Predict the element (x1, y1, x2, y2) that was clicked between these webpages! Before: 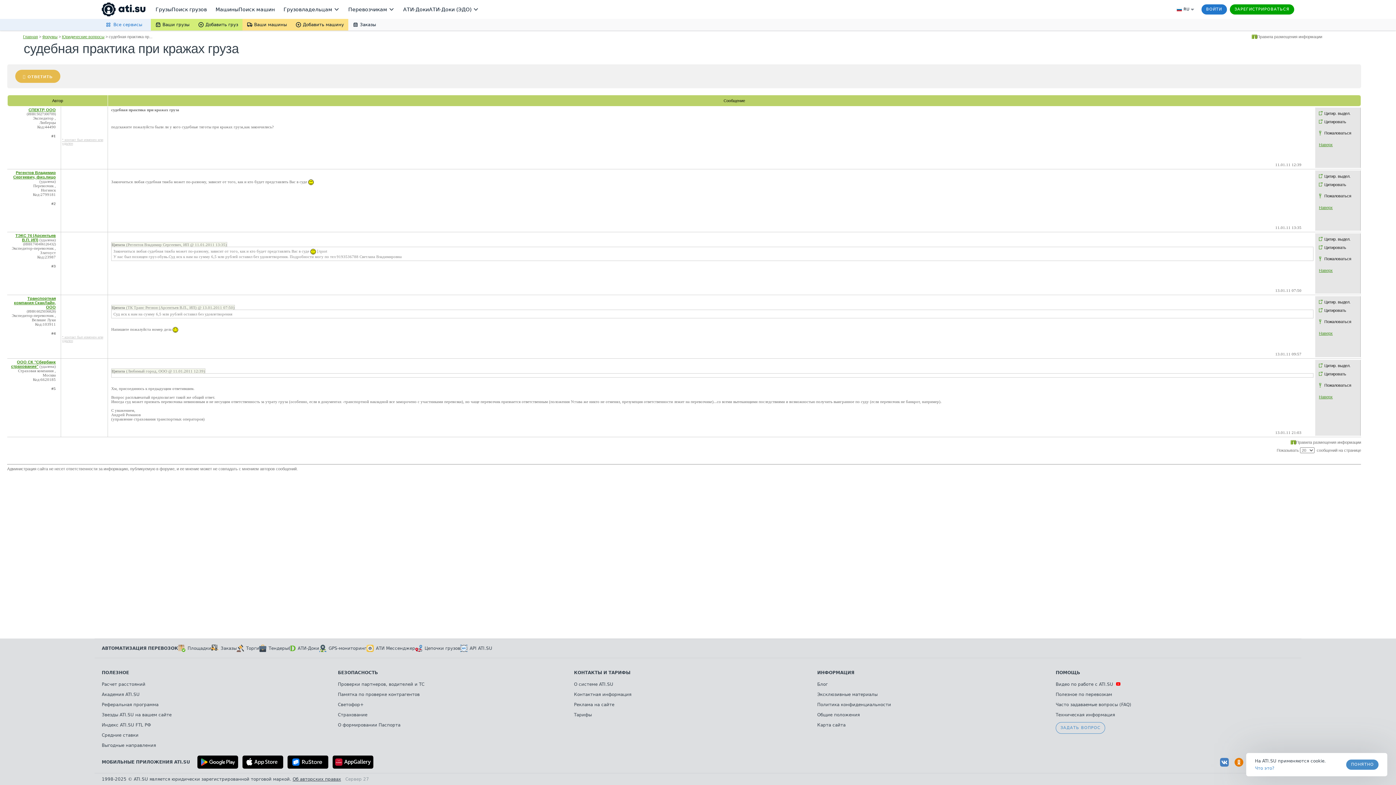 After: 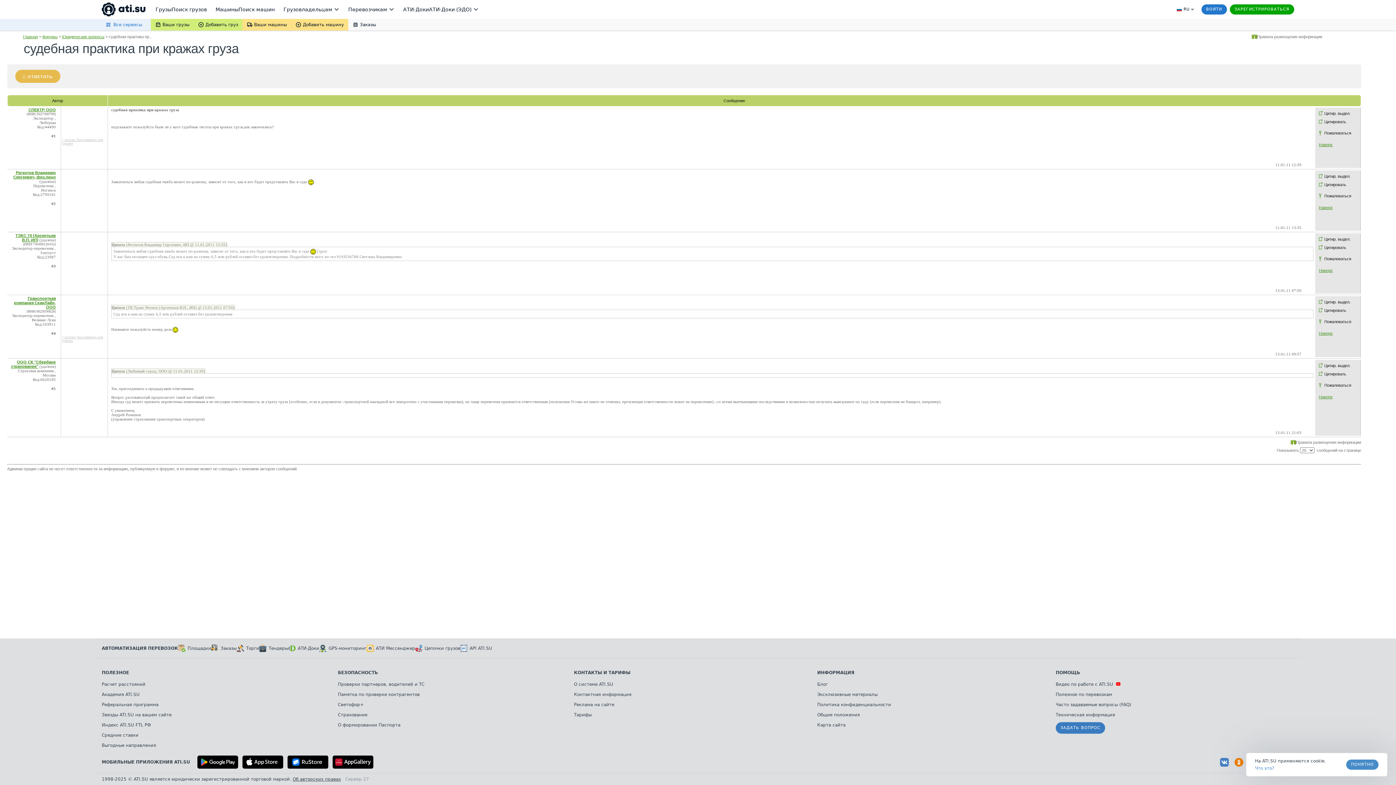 Action: label: ЗАДАТЬ ВОПРОС bbox: (1056, 722, 1105, 734)